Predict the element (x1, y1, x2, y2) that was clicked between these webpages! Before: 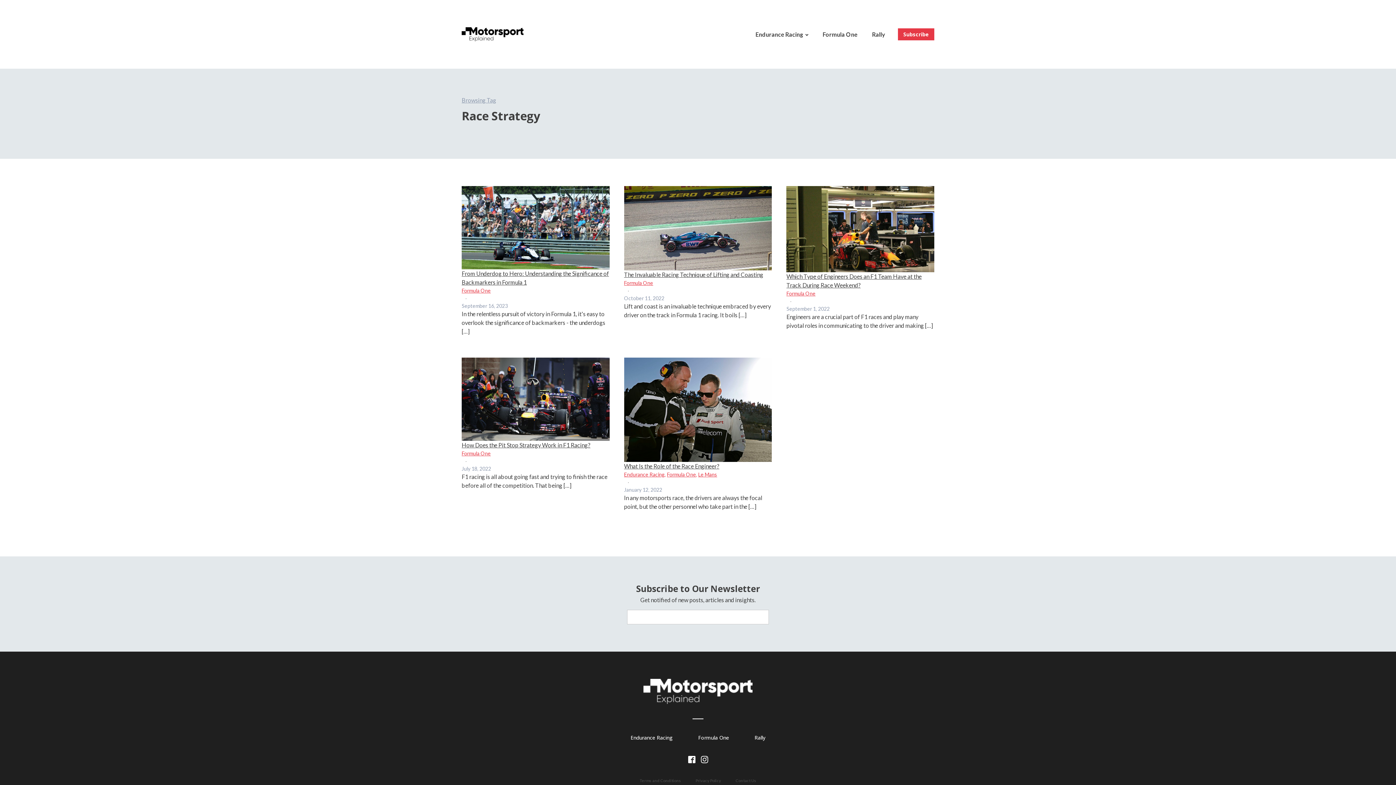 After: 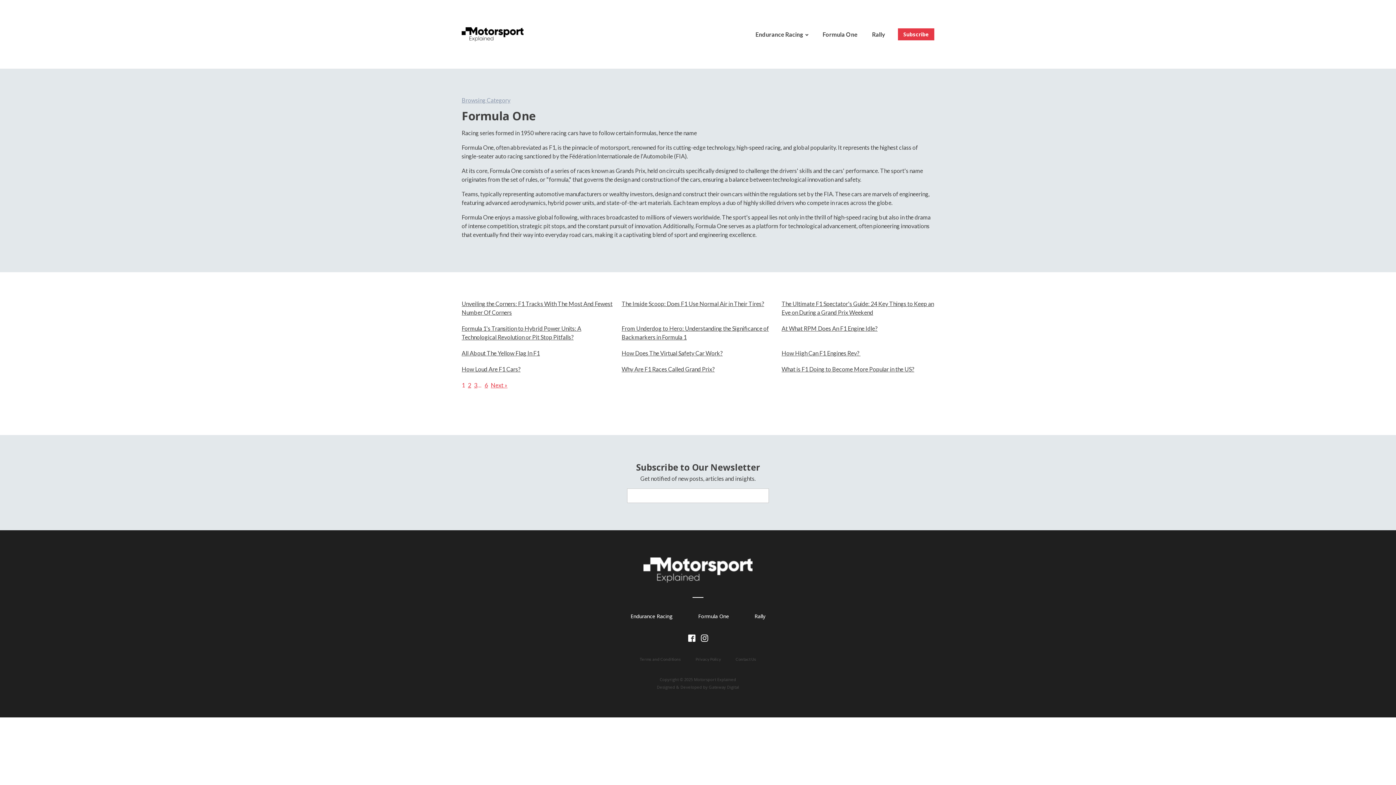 Action: label: Formula One bbox: (685, 734, 742, 741)